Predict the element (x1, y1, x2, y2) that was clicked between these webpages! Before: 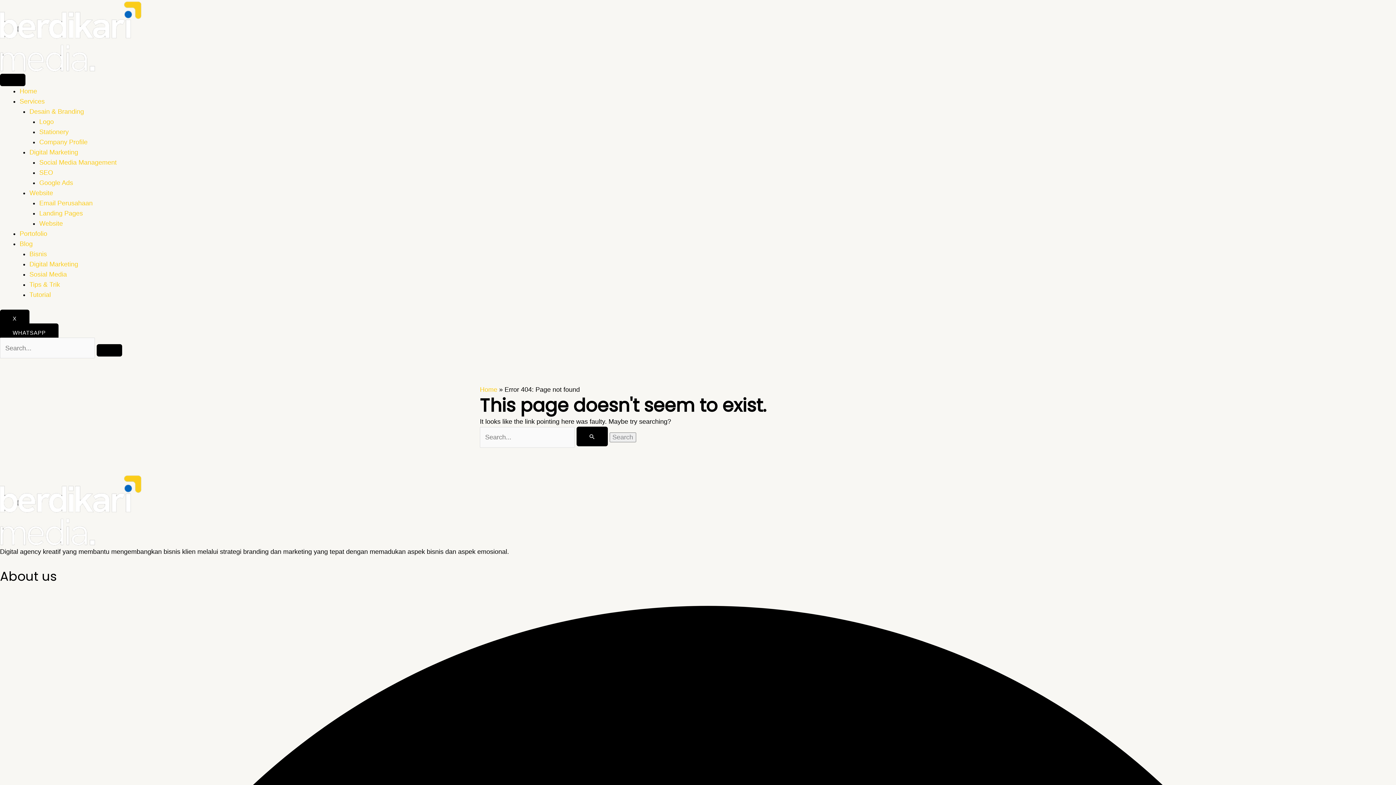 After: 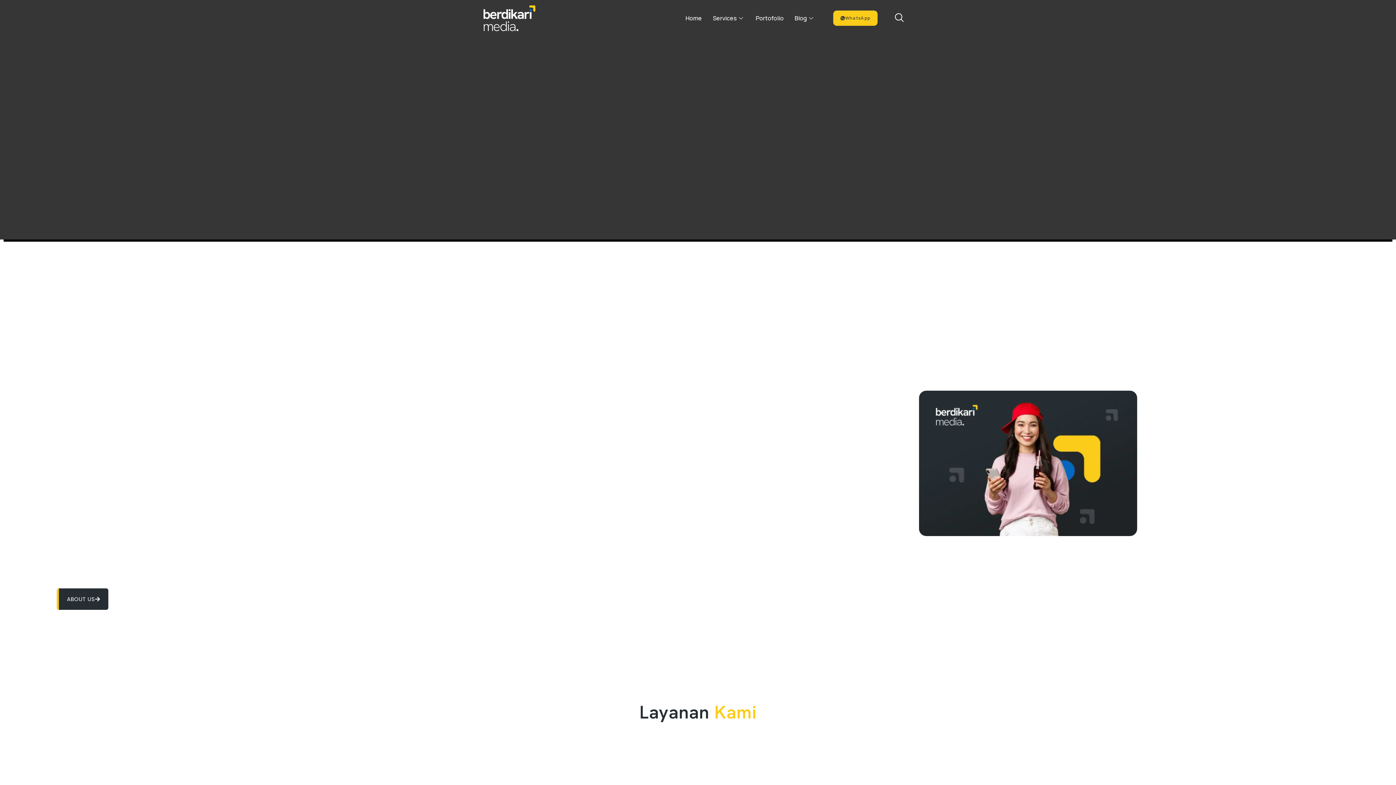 Action: bbox: (0, 32, 145, 39)